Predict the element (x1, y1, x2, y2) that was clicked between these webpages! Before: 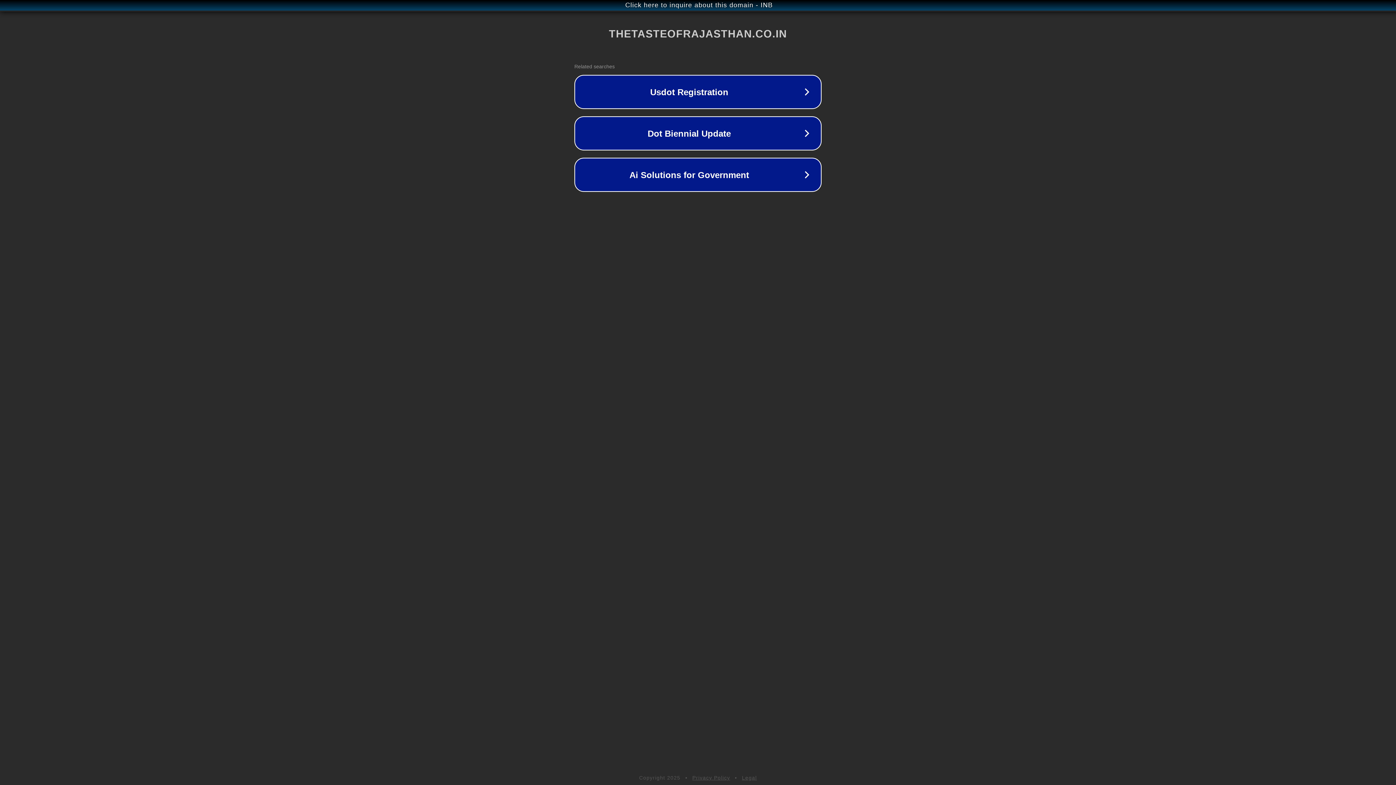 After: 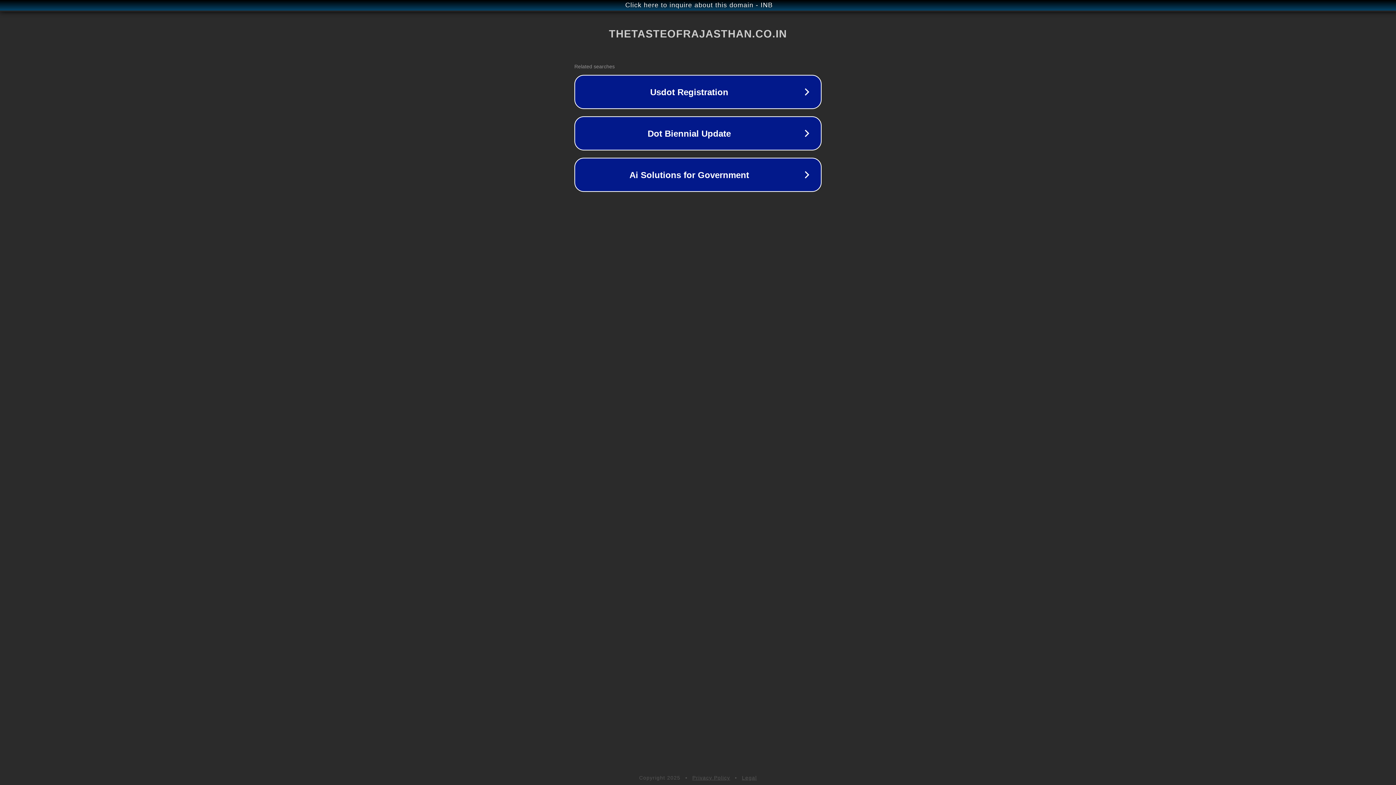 Action: bbox: (742, 775, 757, 781) label: Legal